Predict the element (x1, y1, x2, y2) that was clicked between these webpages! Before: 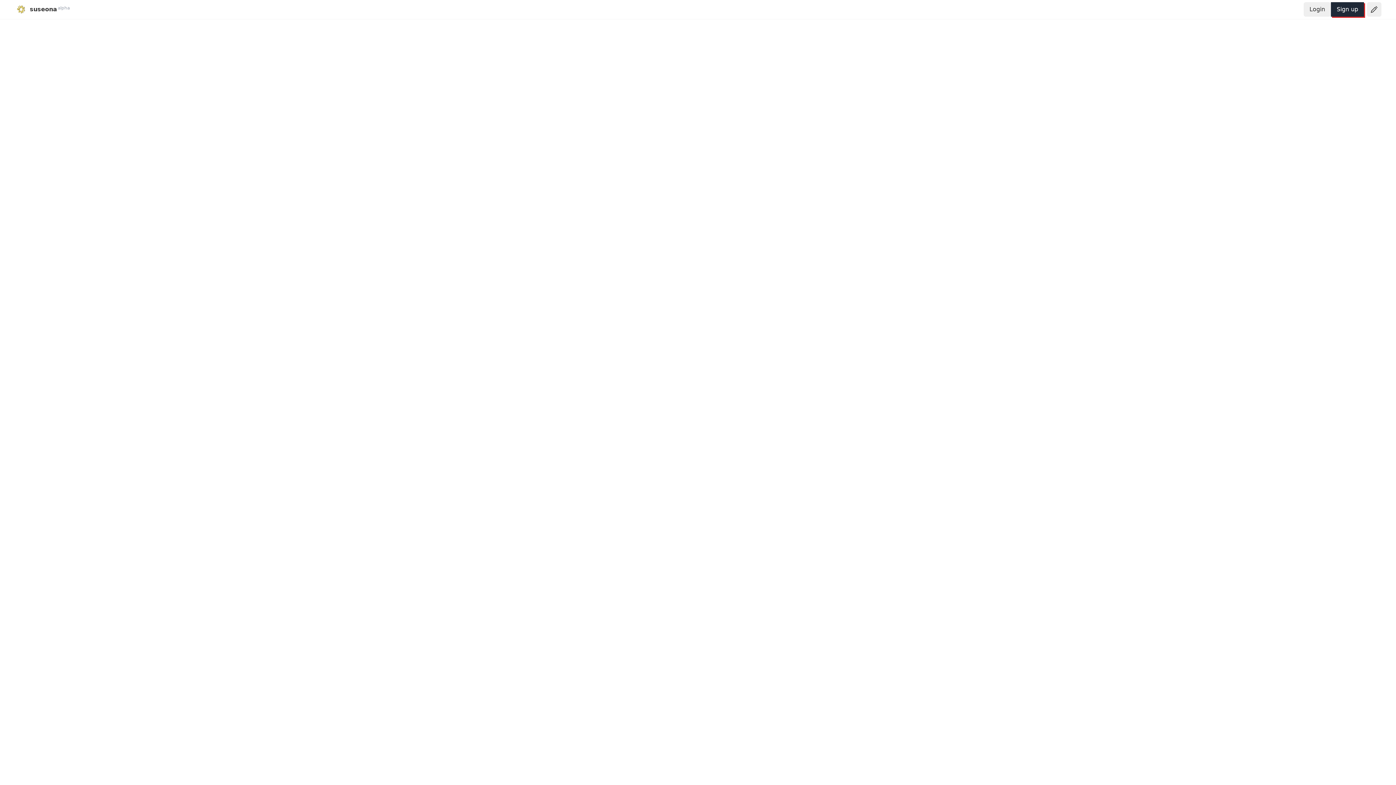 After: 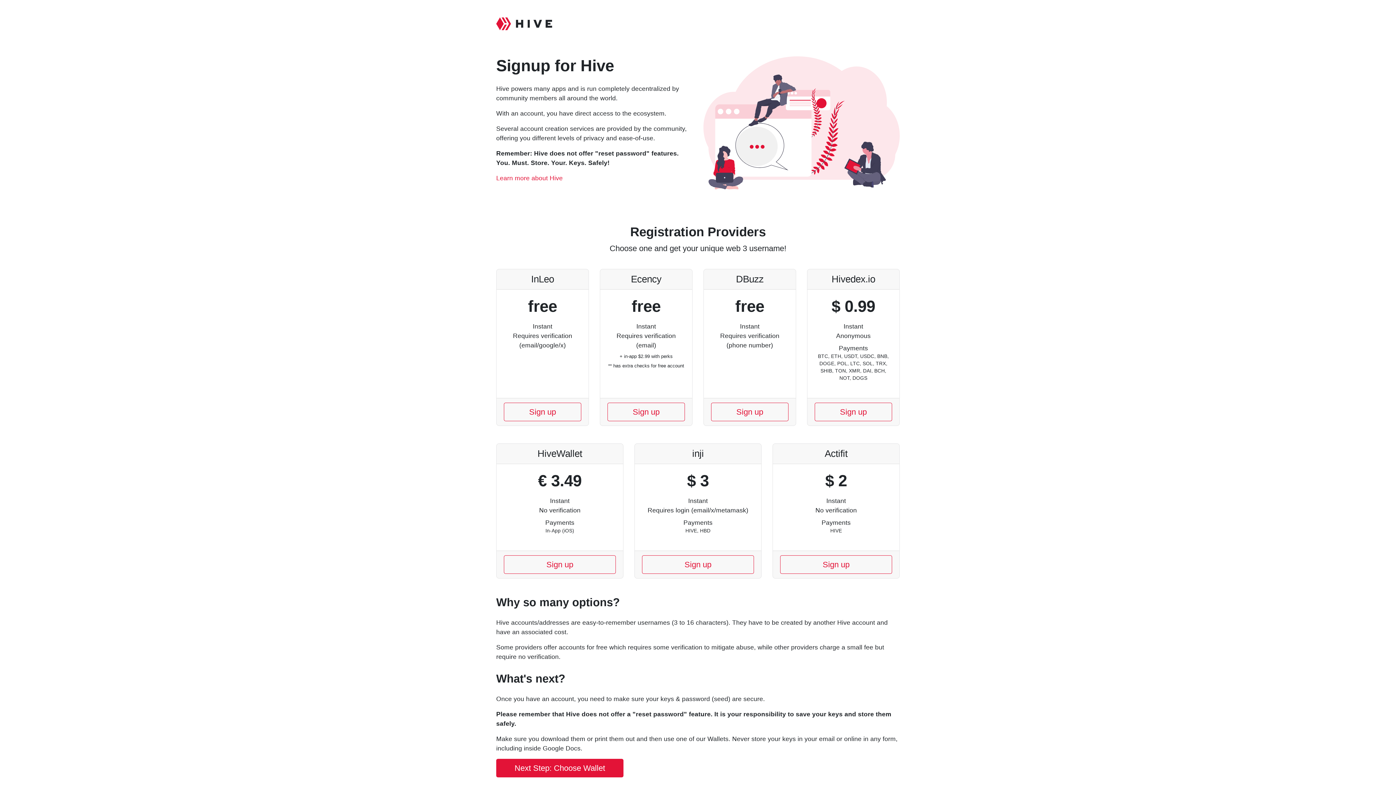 Action: label: Sign up bbox: (1331, 2, 1364, 16)